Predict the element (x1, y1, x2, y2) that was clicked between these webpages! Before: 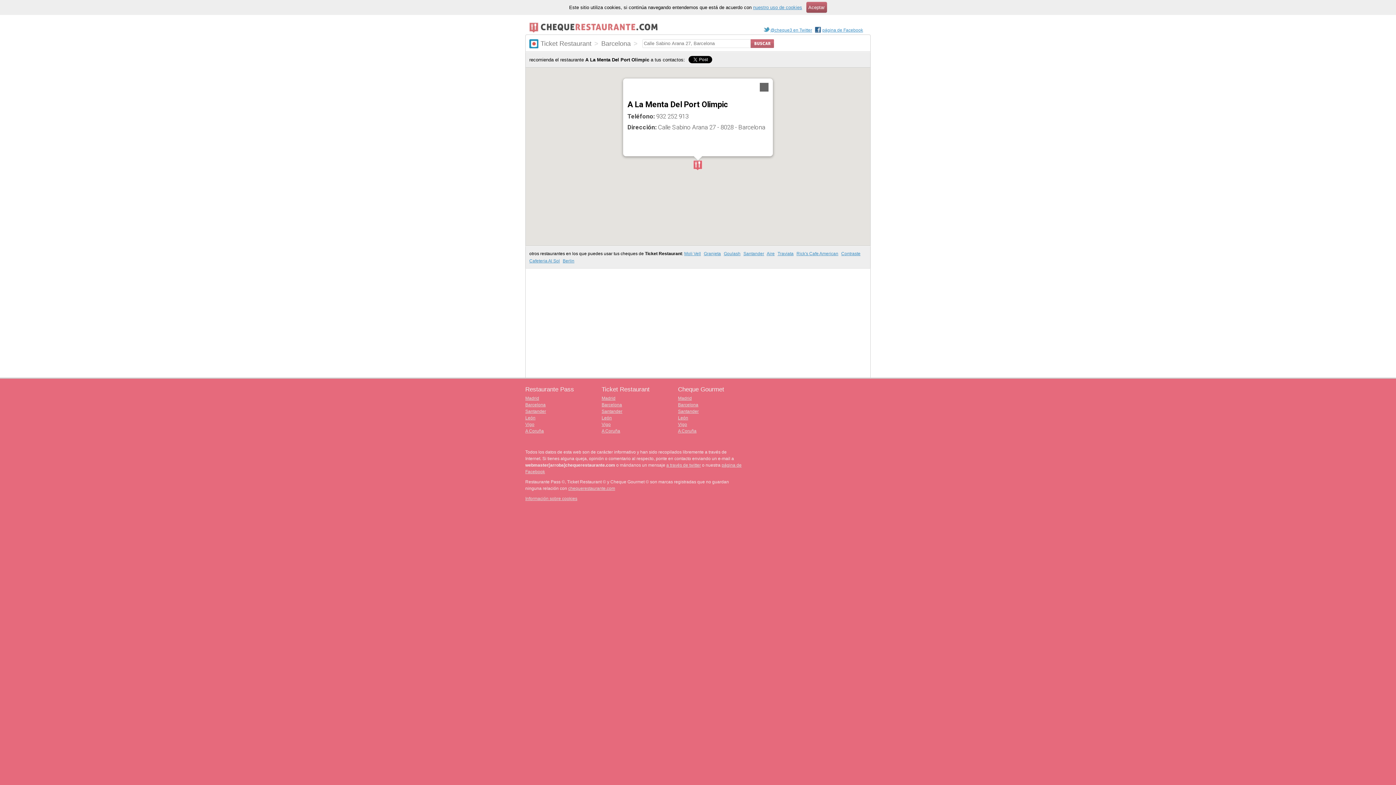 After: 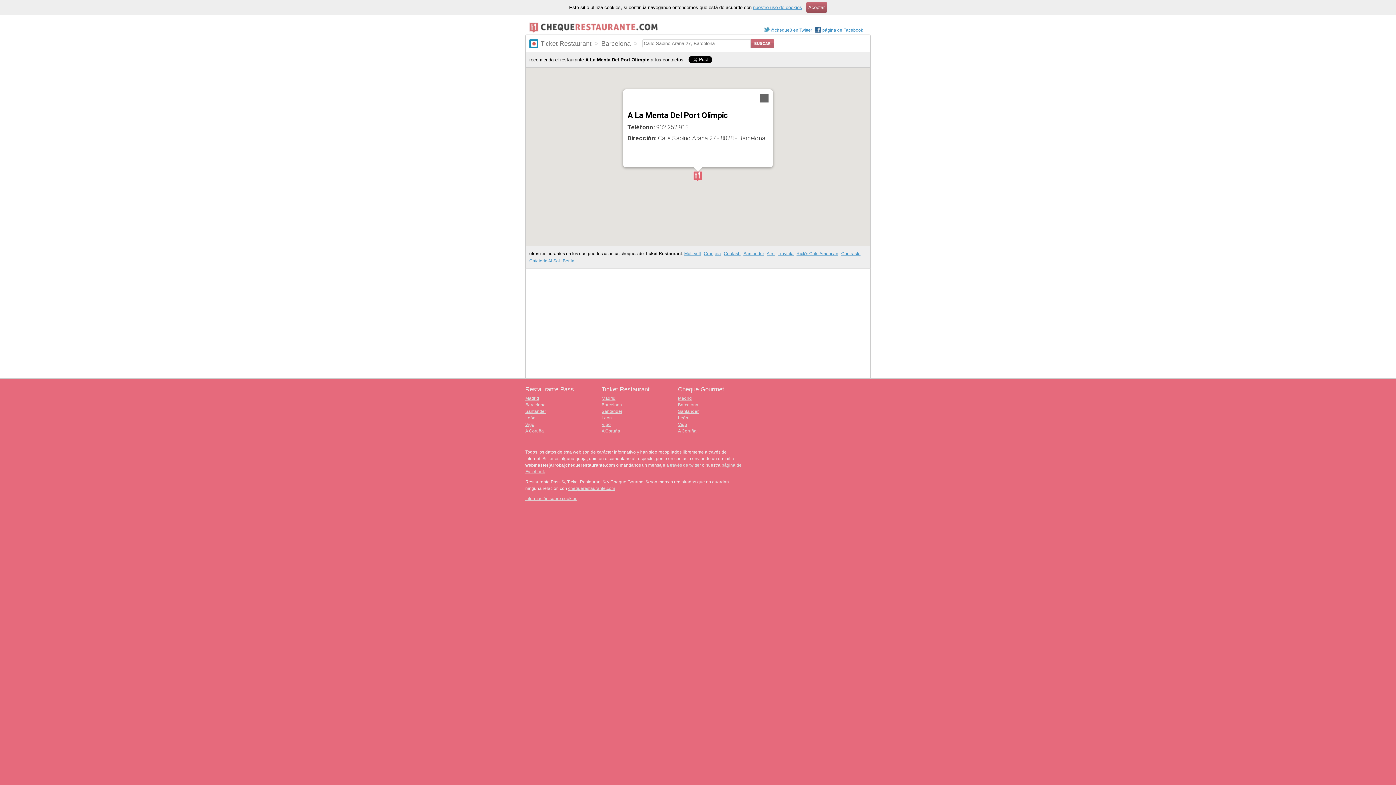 Action: bbox: (693, 160, 702, 171)